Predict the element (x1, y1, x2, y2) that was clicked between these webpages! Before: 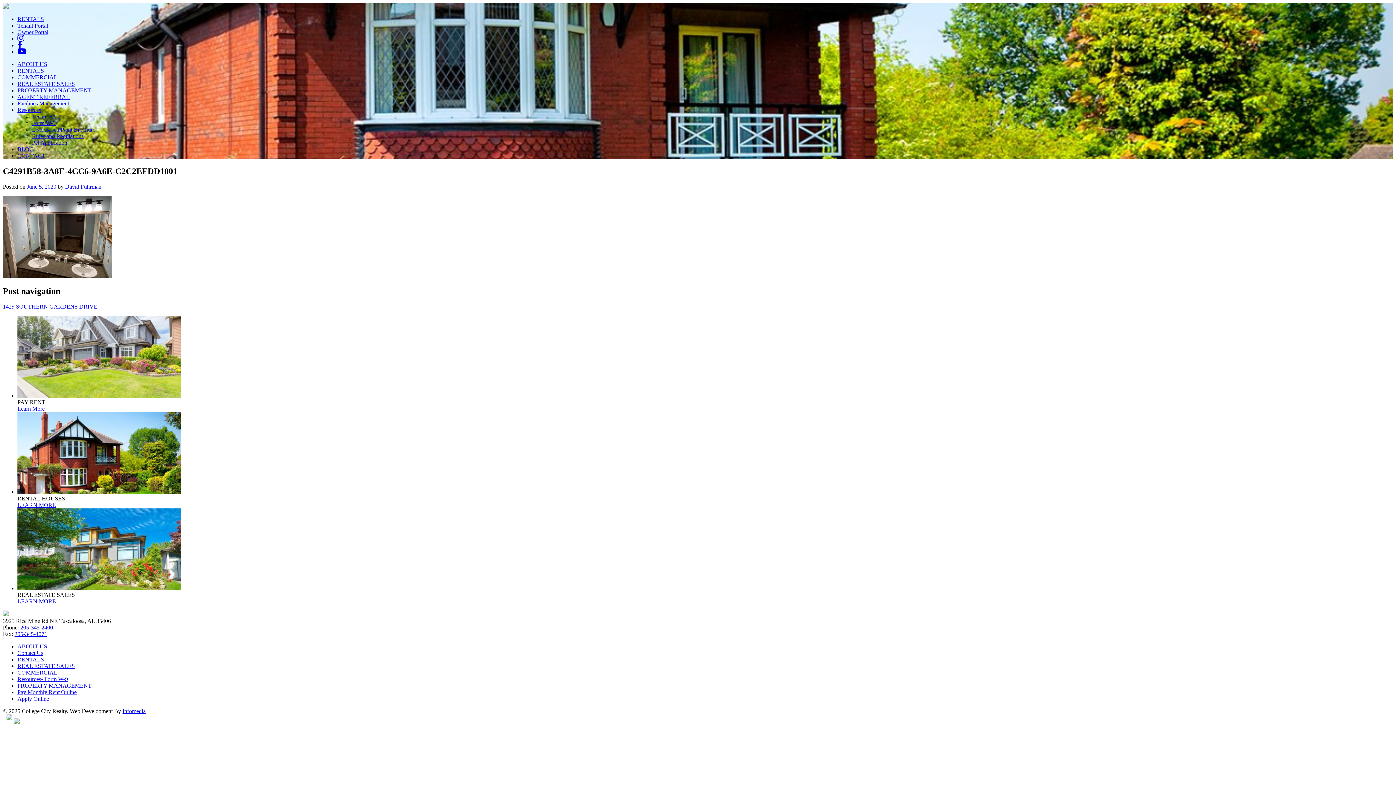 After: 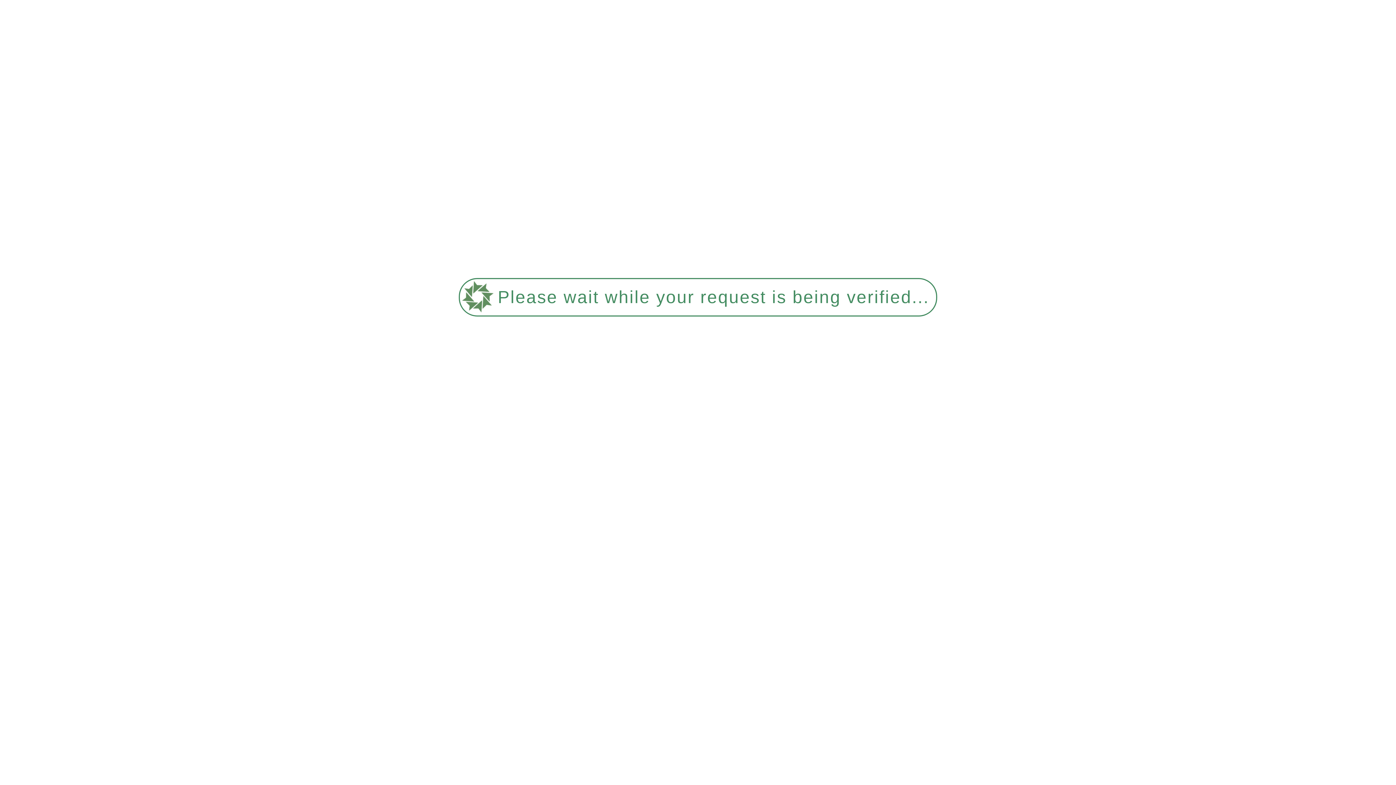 Action: bbox: (17, 643, 47, 649) label: ABOUT US